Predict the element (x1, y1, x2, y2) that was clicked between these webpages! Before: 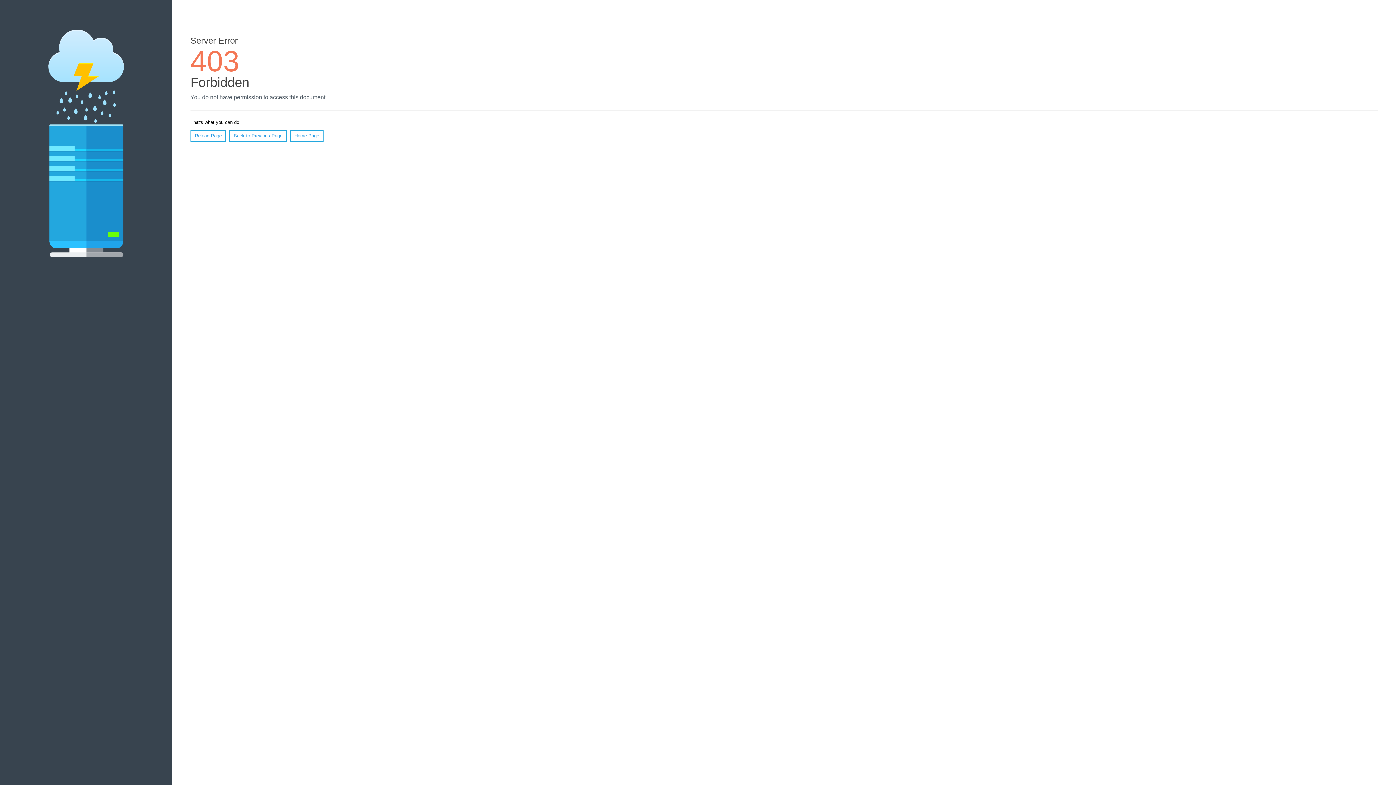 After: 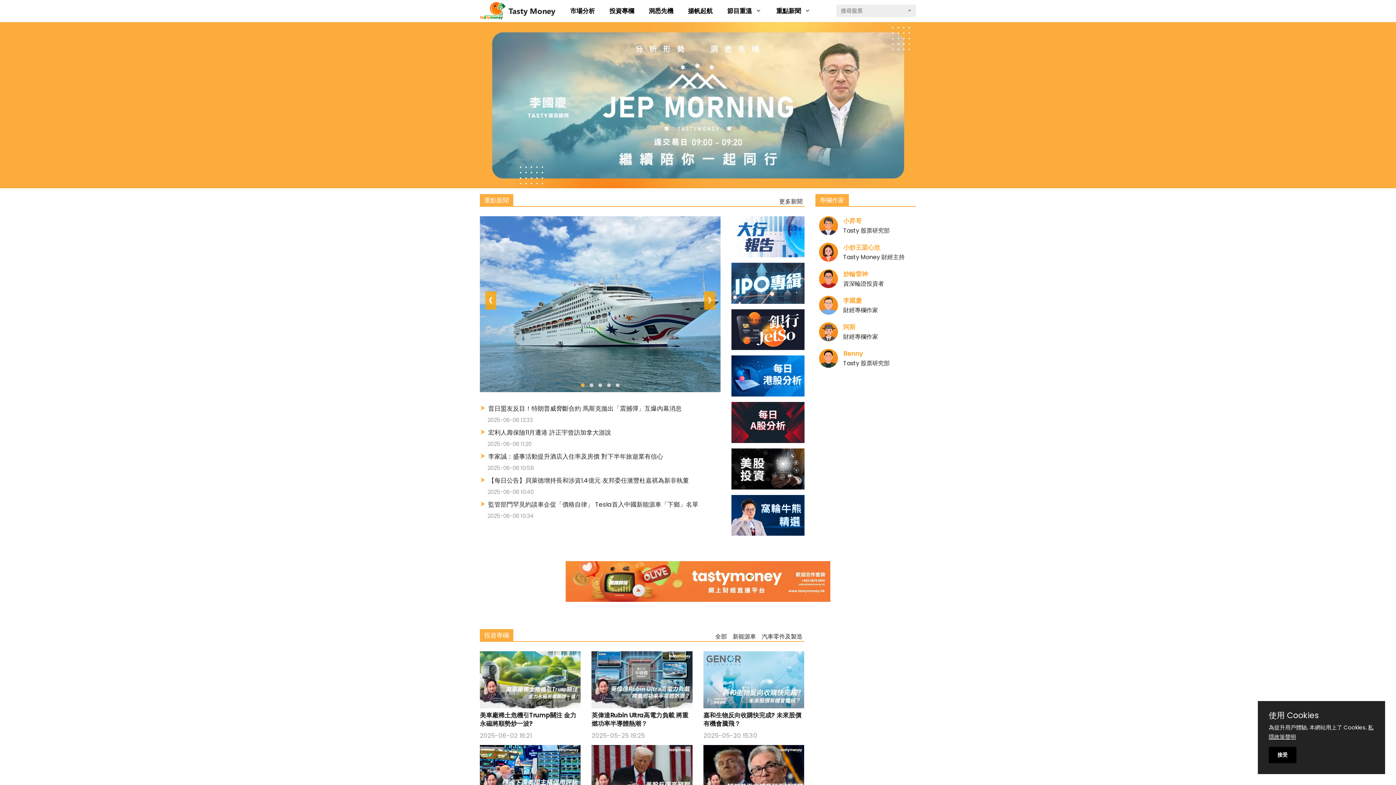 Action: label: Home Page bbox: (290, 130, 323, 141)